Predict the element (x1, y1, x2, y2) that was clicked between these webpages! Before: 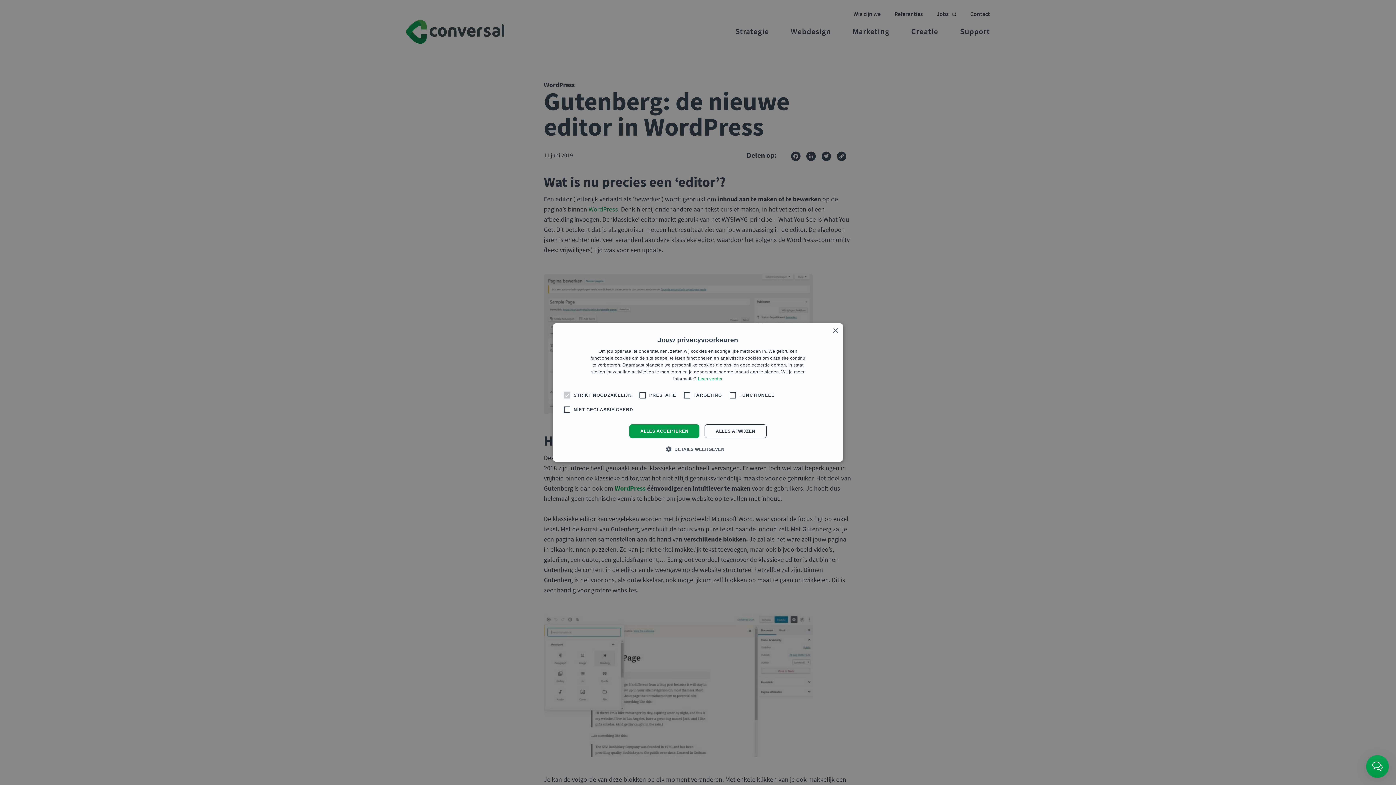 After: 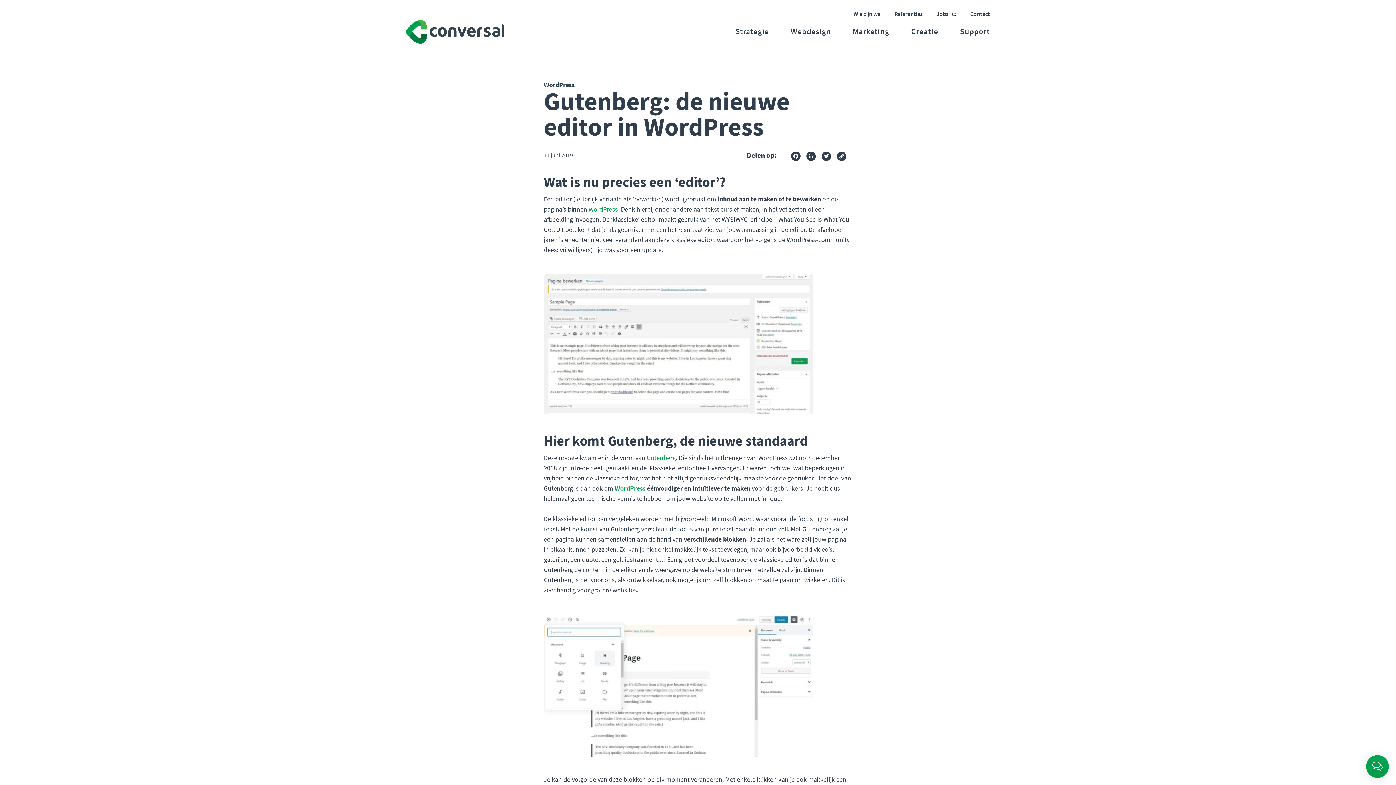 Action: bbox: (704, 424, 766, 438) label: ALLES AFWIJZEN